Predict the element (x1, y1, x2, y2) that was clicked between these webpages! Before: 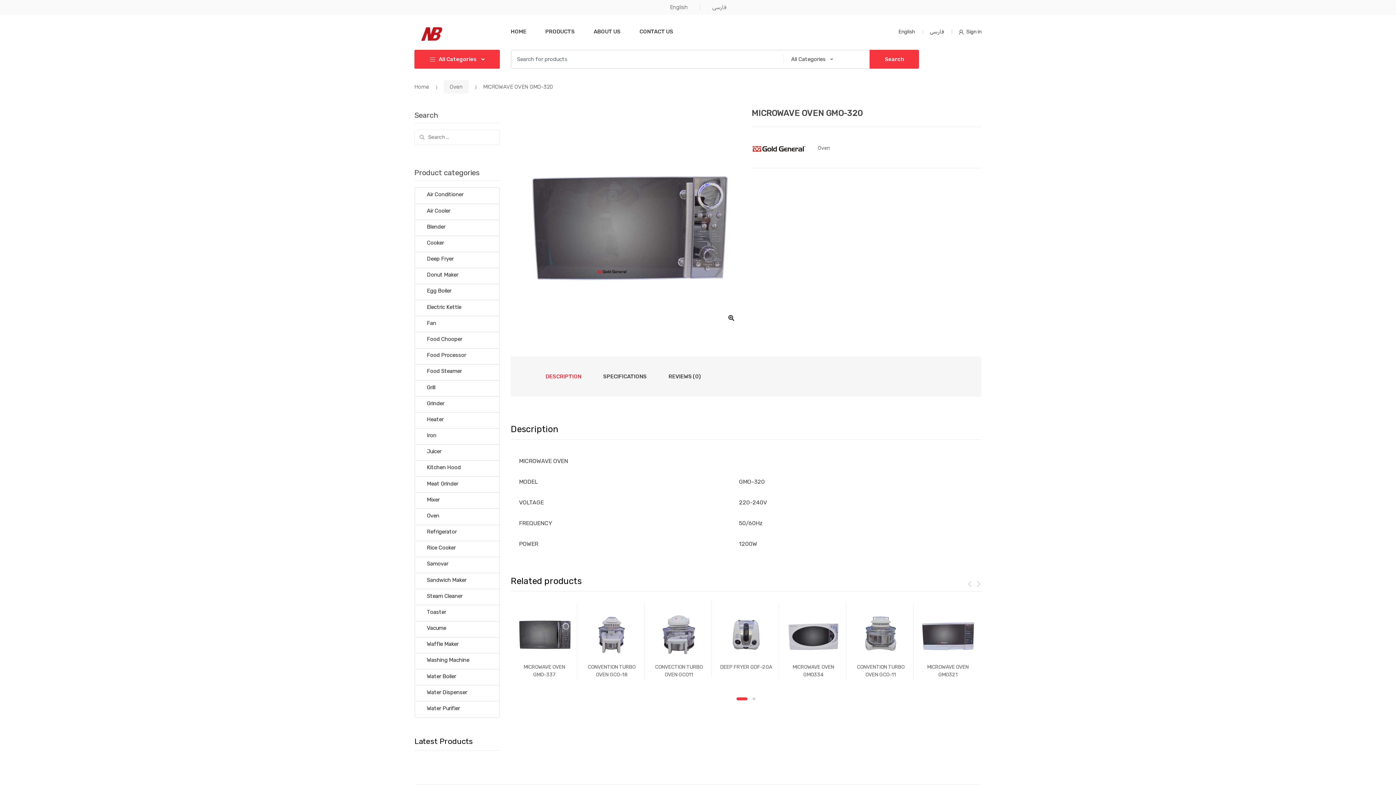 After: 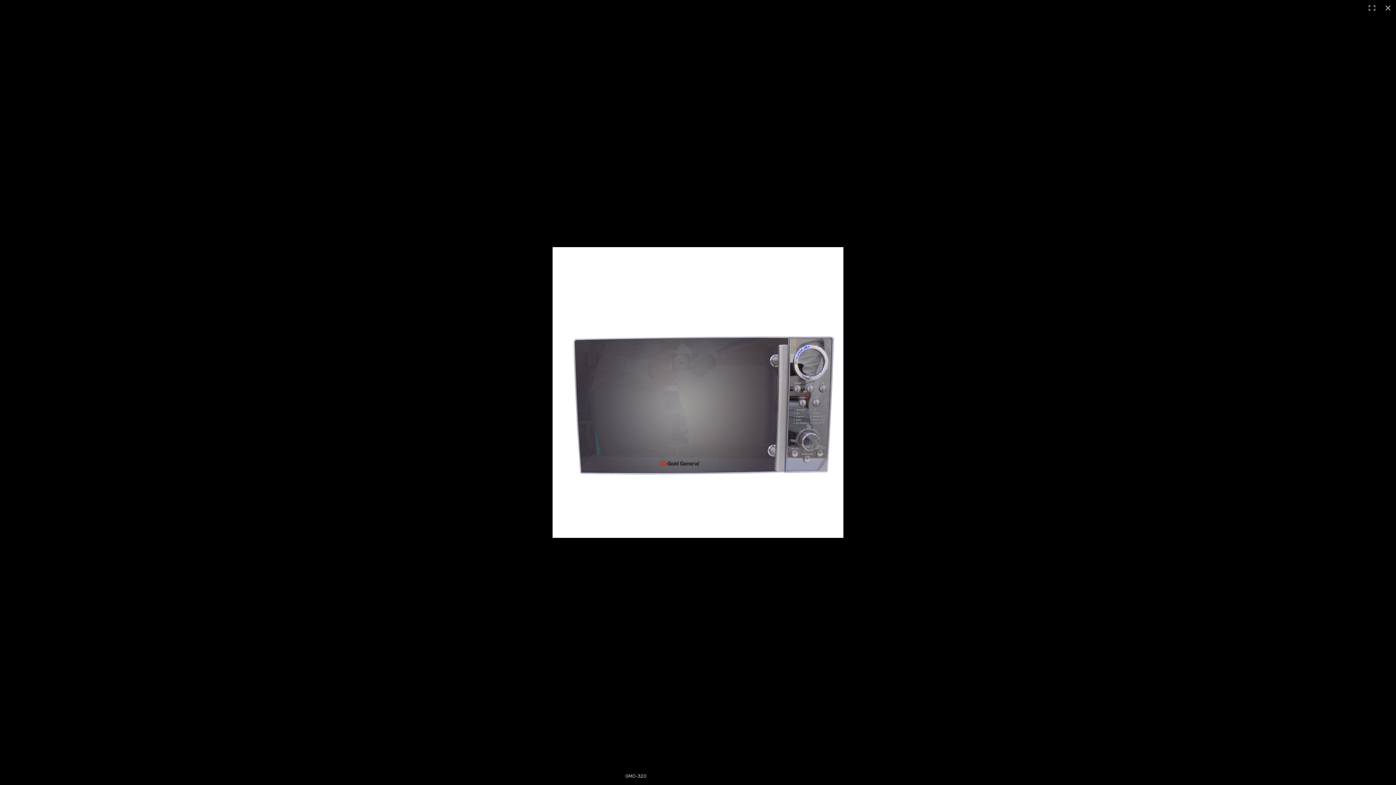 Action: label: 🔍 bbox: (725, 312, 737, 324)